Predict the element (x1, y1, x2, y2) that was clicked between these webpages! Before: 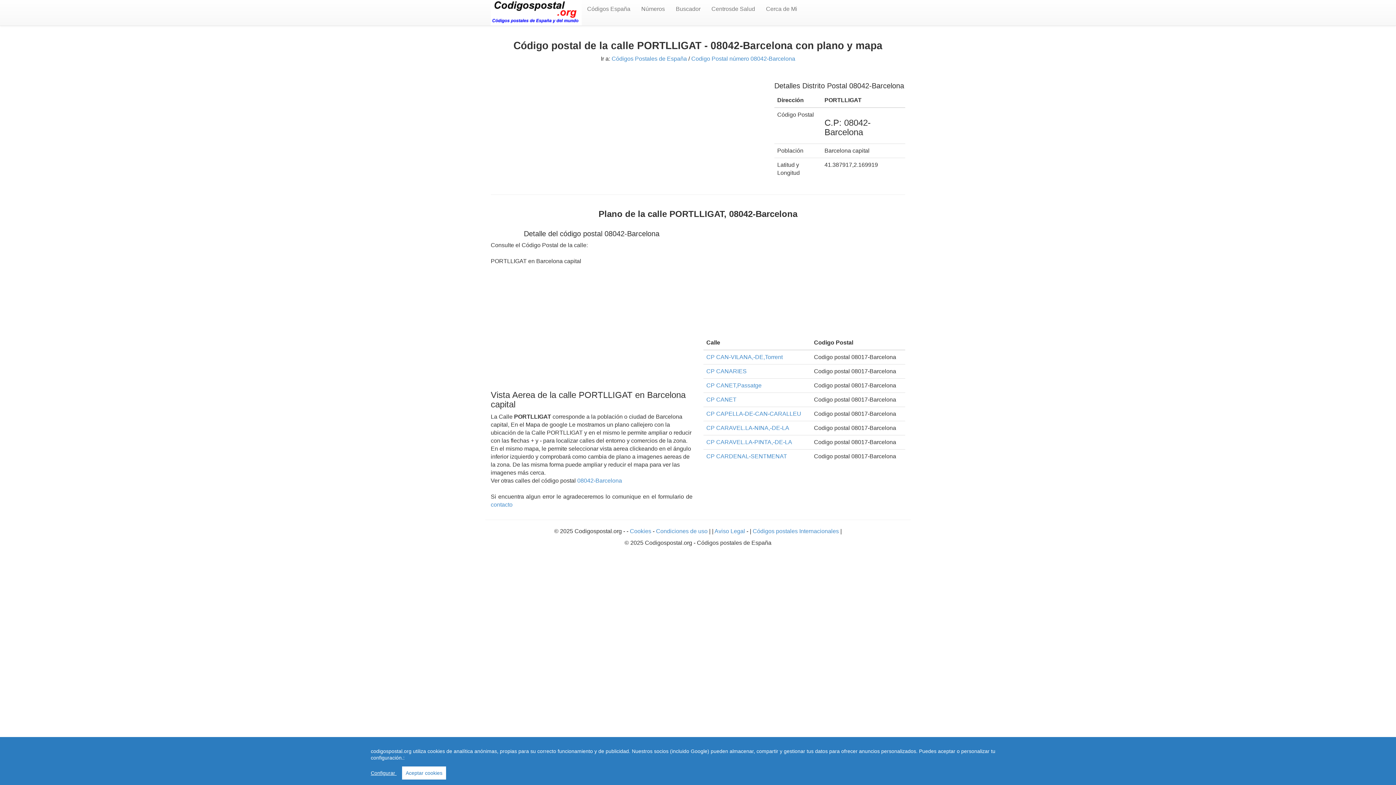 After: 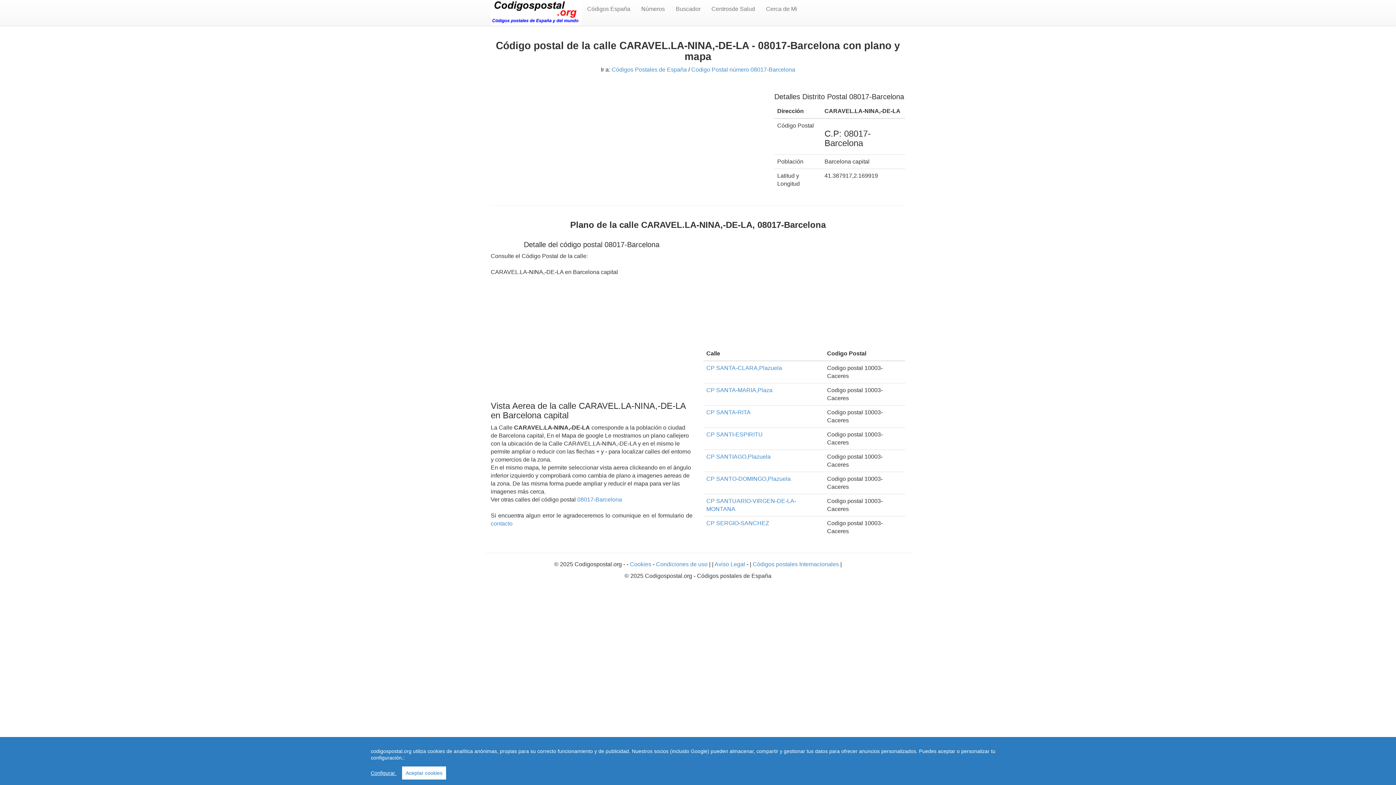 Action: label: CP CARAVEL.LA-NINA,-DE-LA bbox: (706, 425, 789, 431)